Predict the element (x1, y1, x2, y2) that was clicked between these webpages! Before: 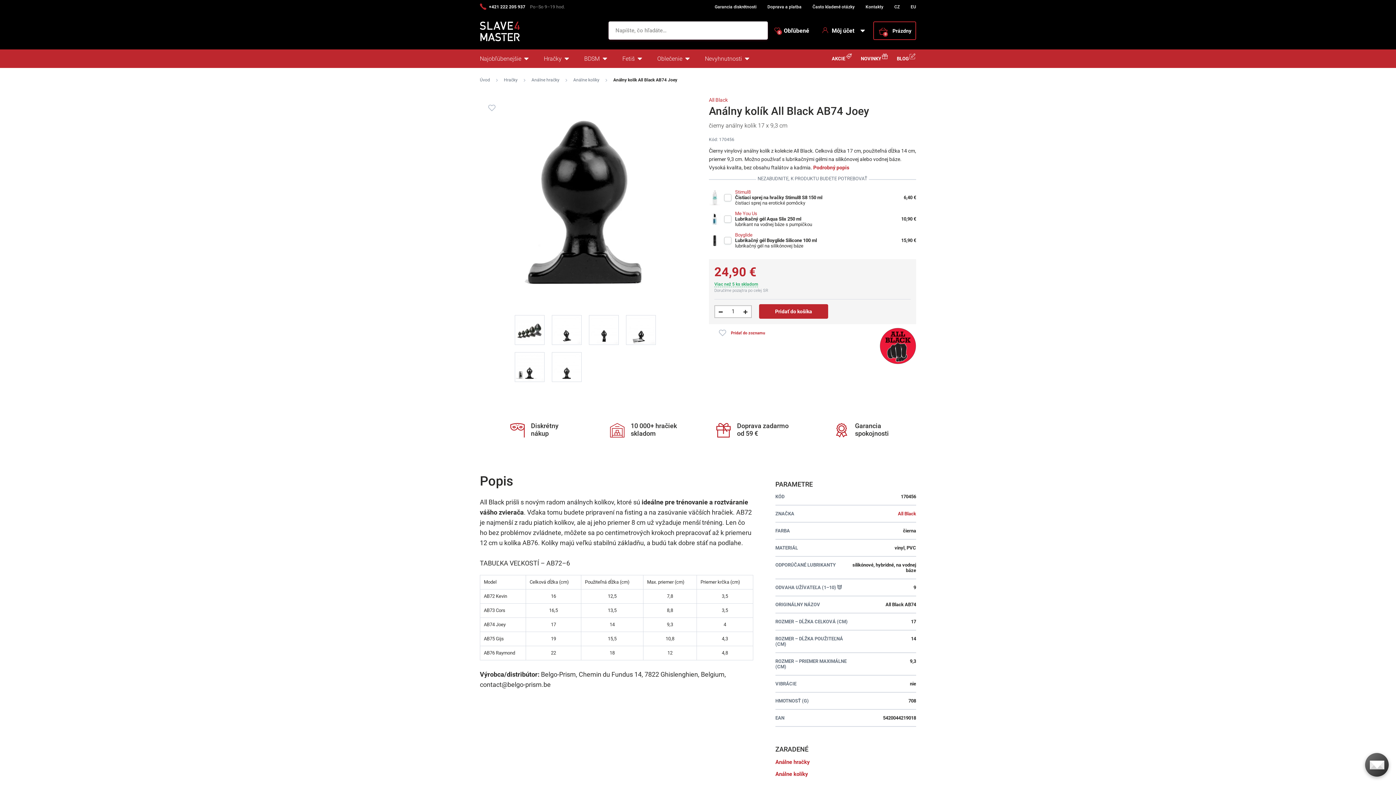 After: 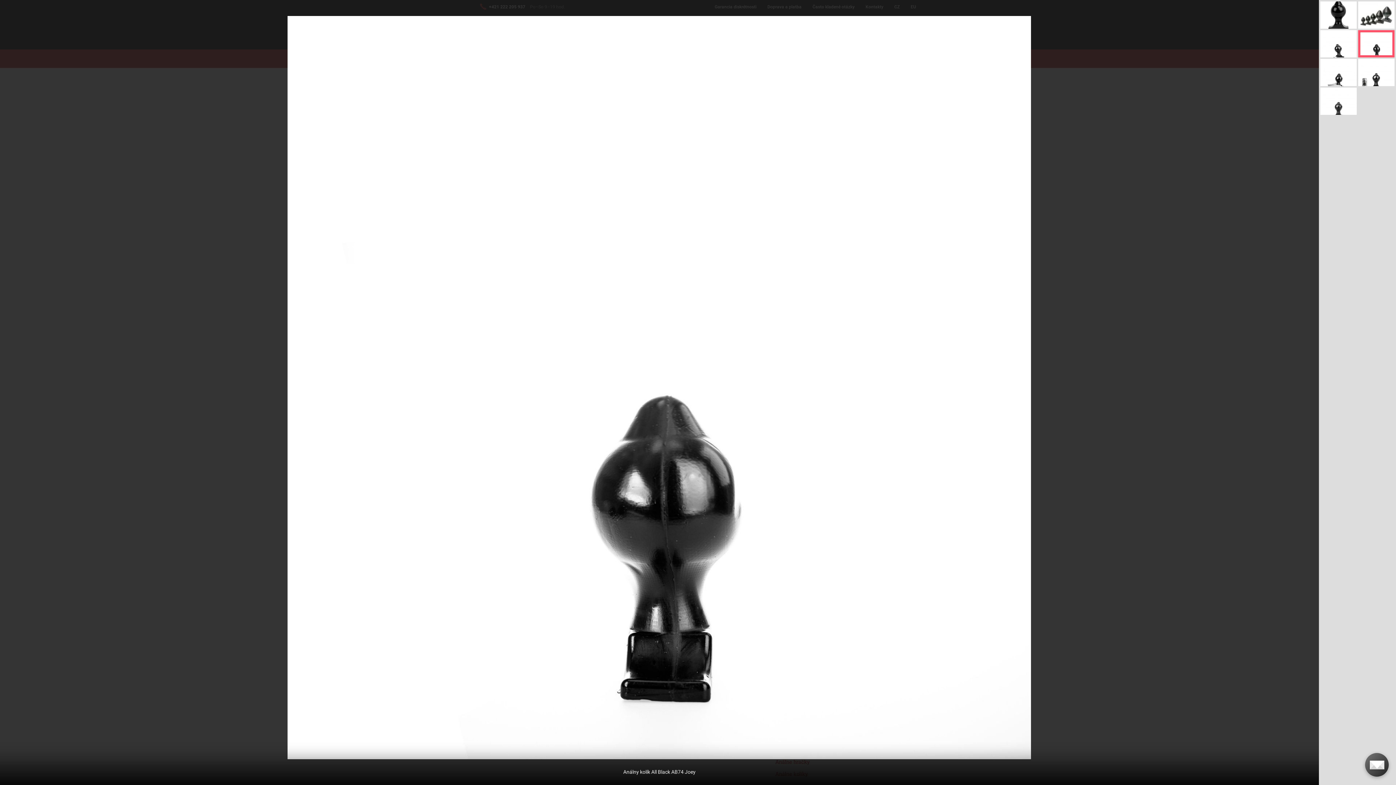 Action: bbox: (589, 315, 618, 345)